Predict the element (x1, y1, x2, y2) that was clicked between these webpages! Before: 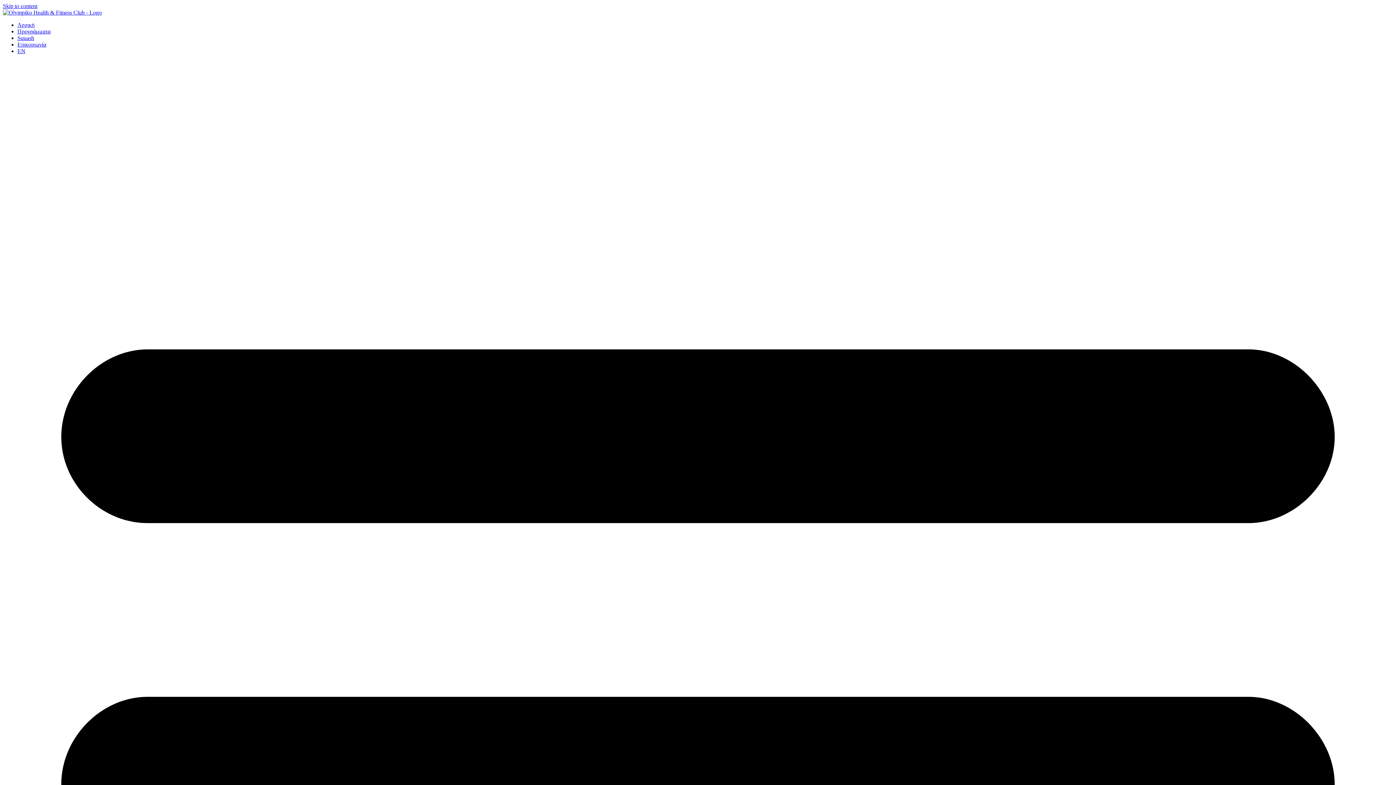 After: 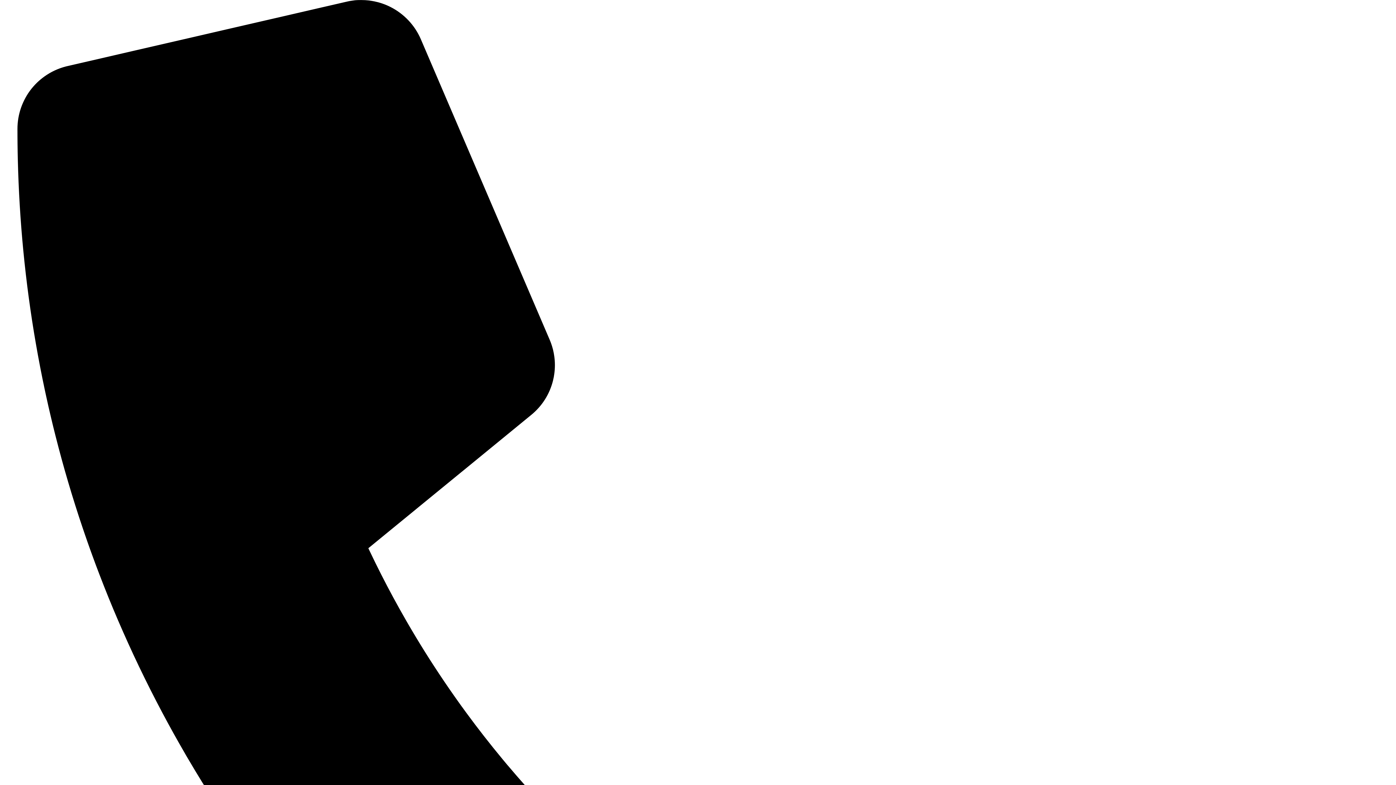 Action: bbox: (17, 41, 46, 47) label: Επικοινωνία